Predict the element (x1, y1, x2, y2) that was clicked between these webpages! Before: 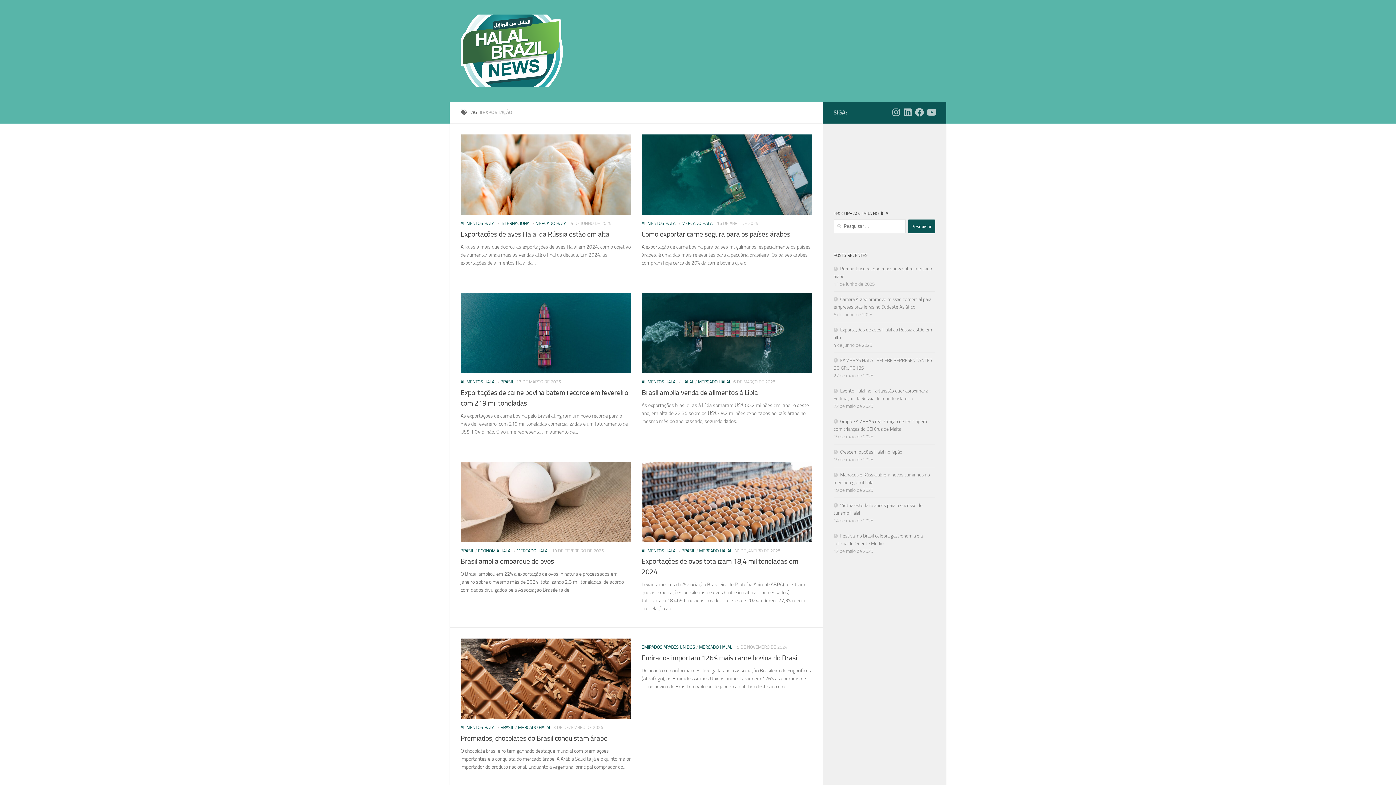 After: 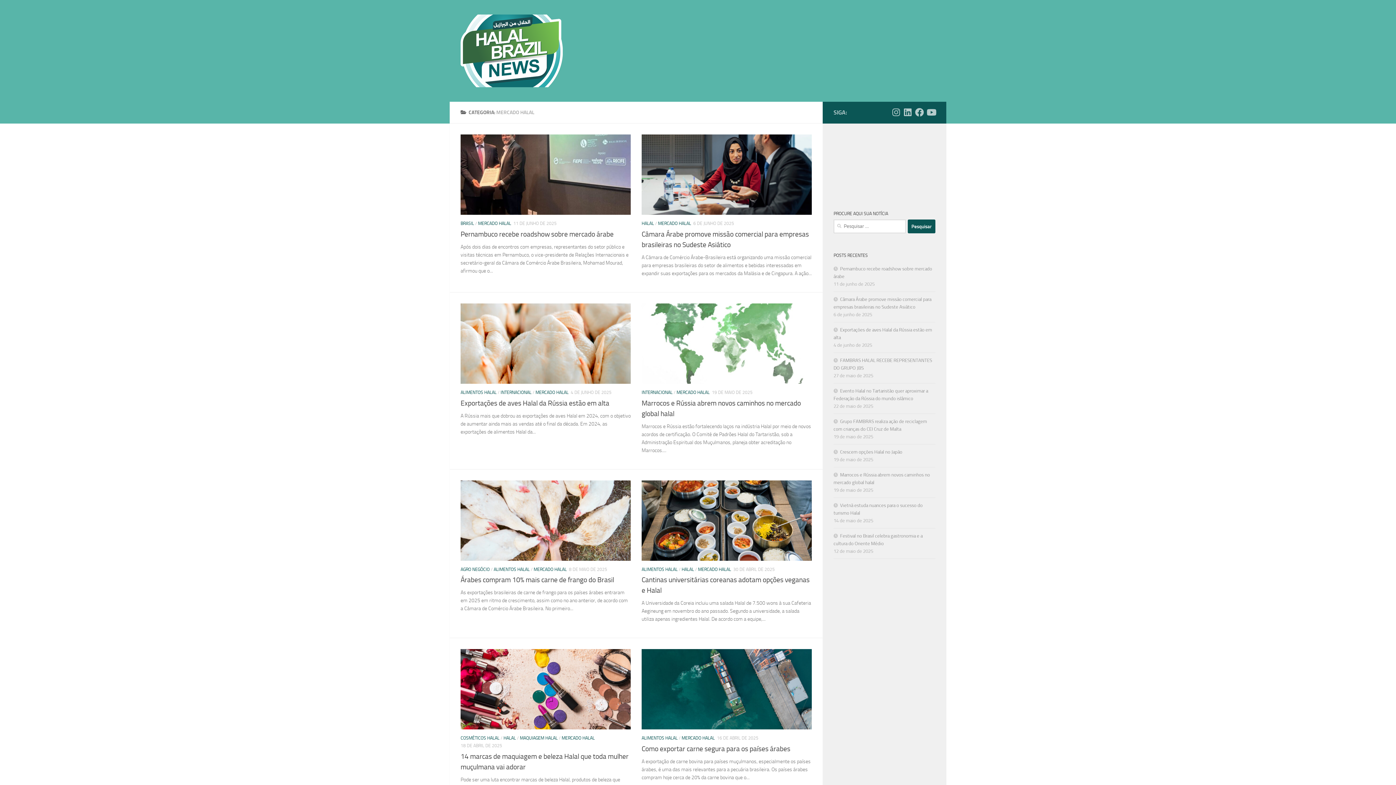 Action: label: MERCADO HALAL bbox: (518, 725, 551, 730)